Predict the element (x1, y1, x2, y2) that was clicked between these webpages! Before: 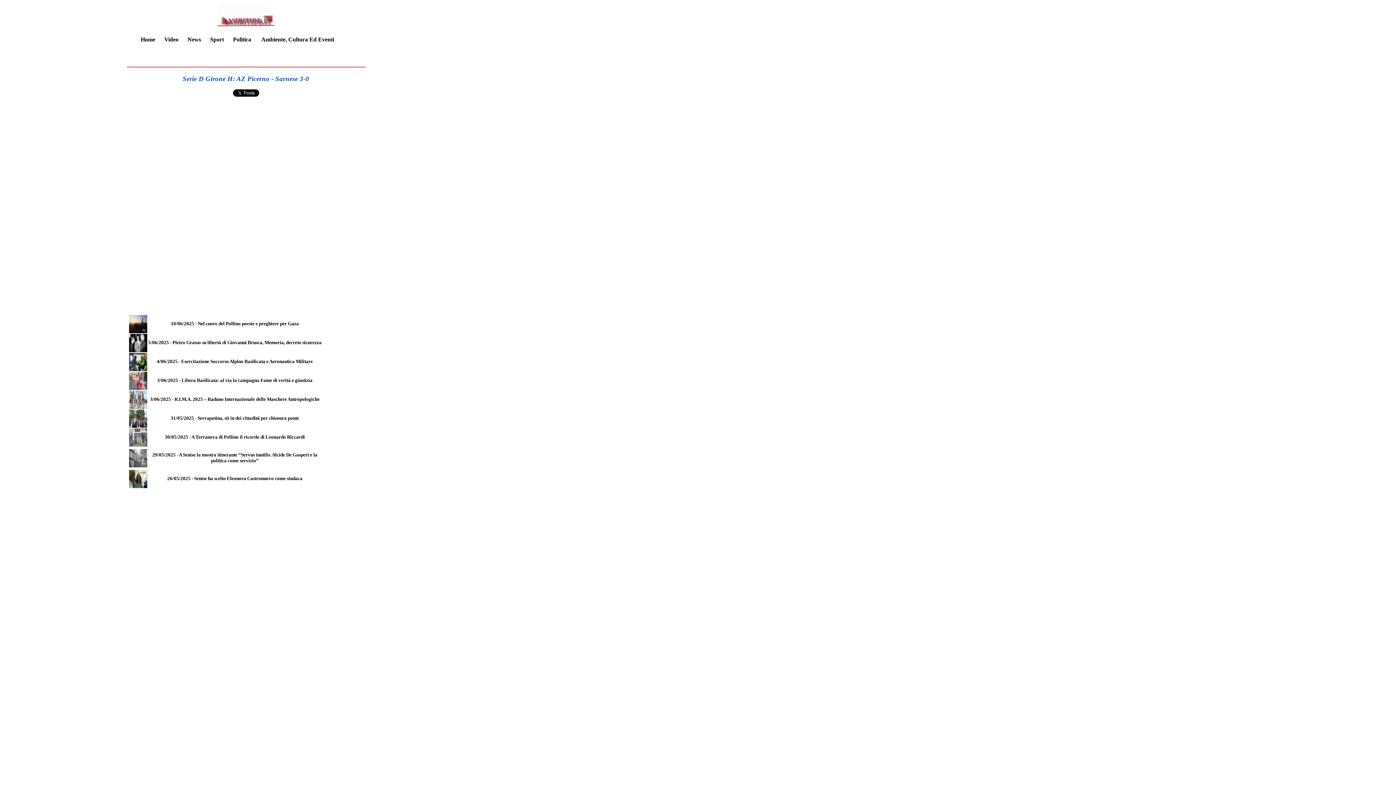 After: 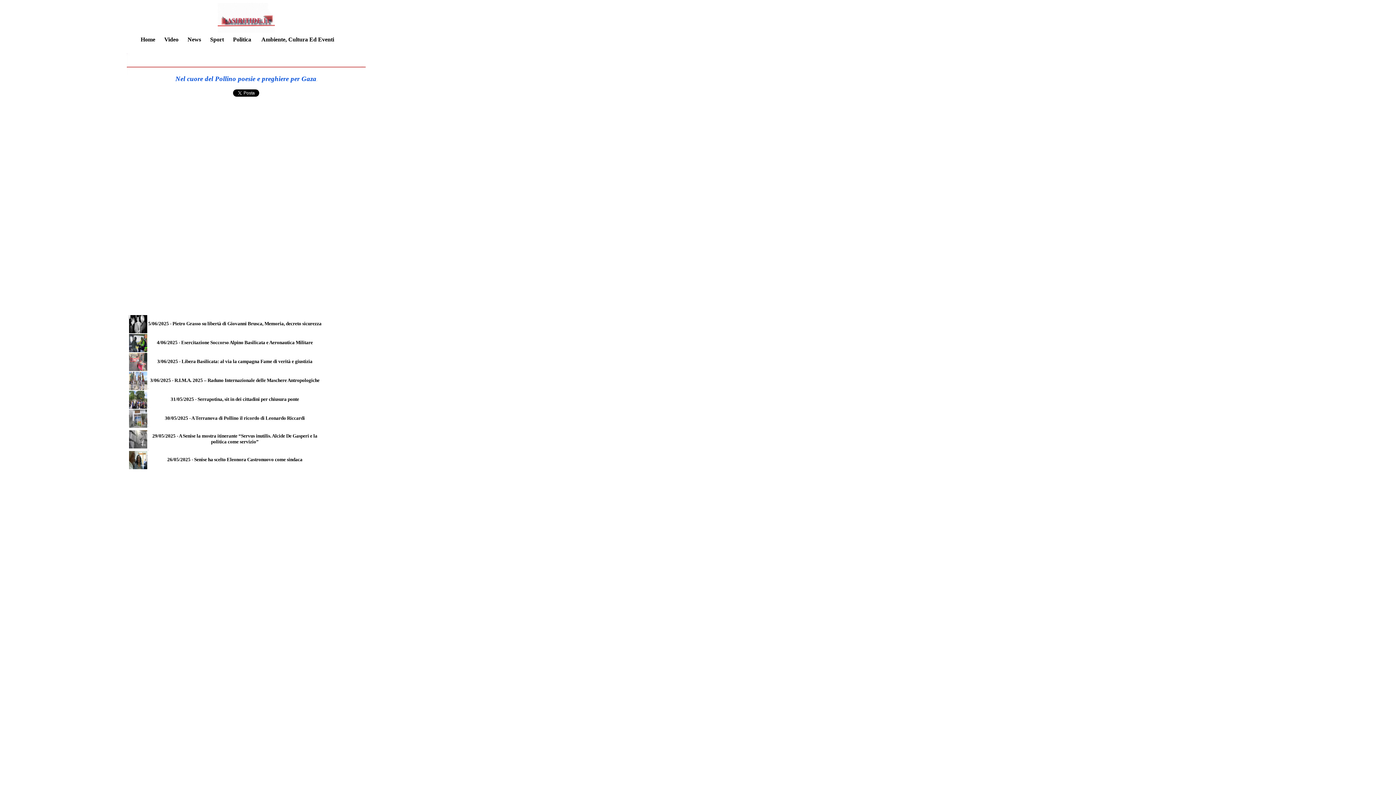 Action: bbox: (129, 328, 147, 334)